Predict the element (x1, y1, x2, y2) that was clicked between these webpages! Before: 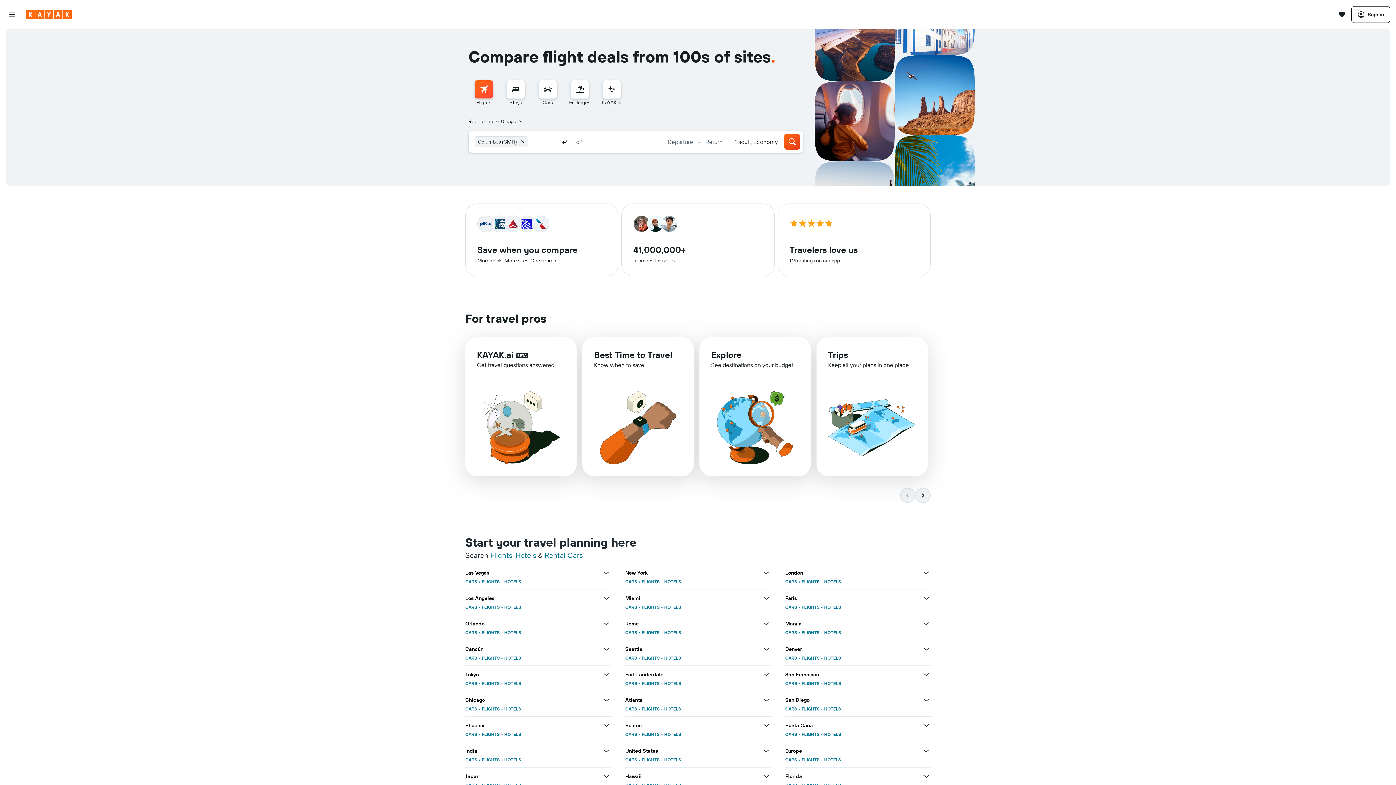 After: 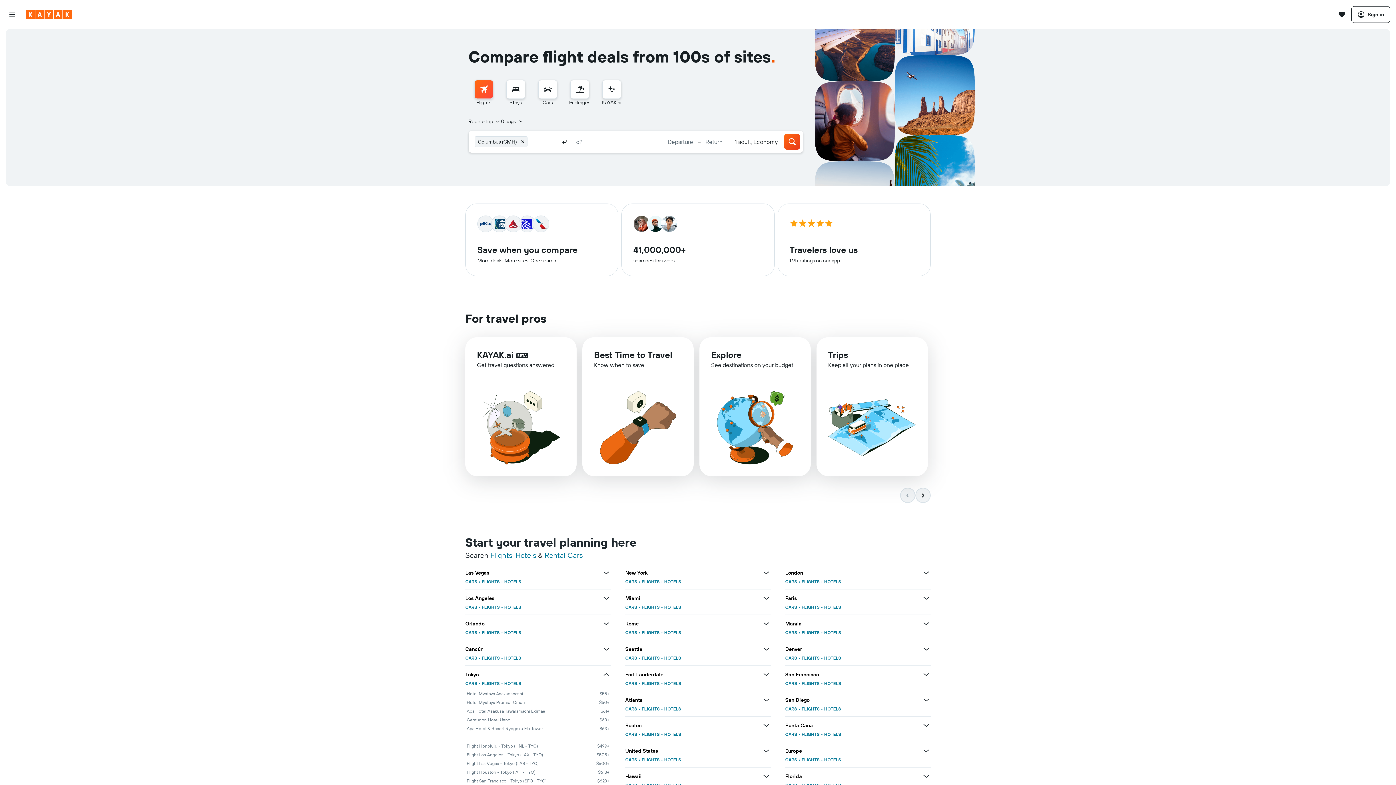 Action: label: View more deals for Tokyo bbox: (602, 670, 610, 679)